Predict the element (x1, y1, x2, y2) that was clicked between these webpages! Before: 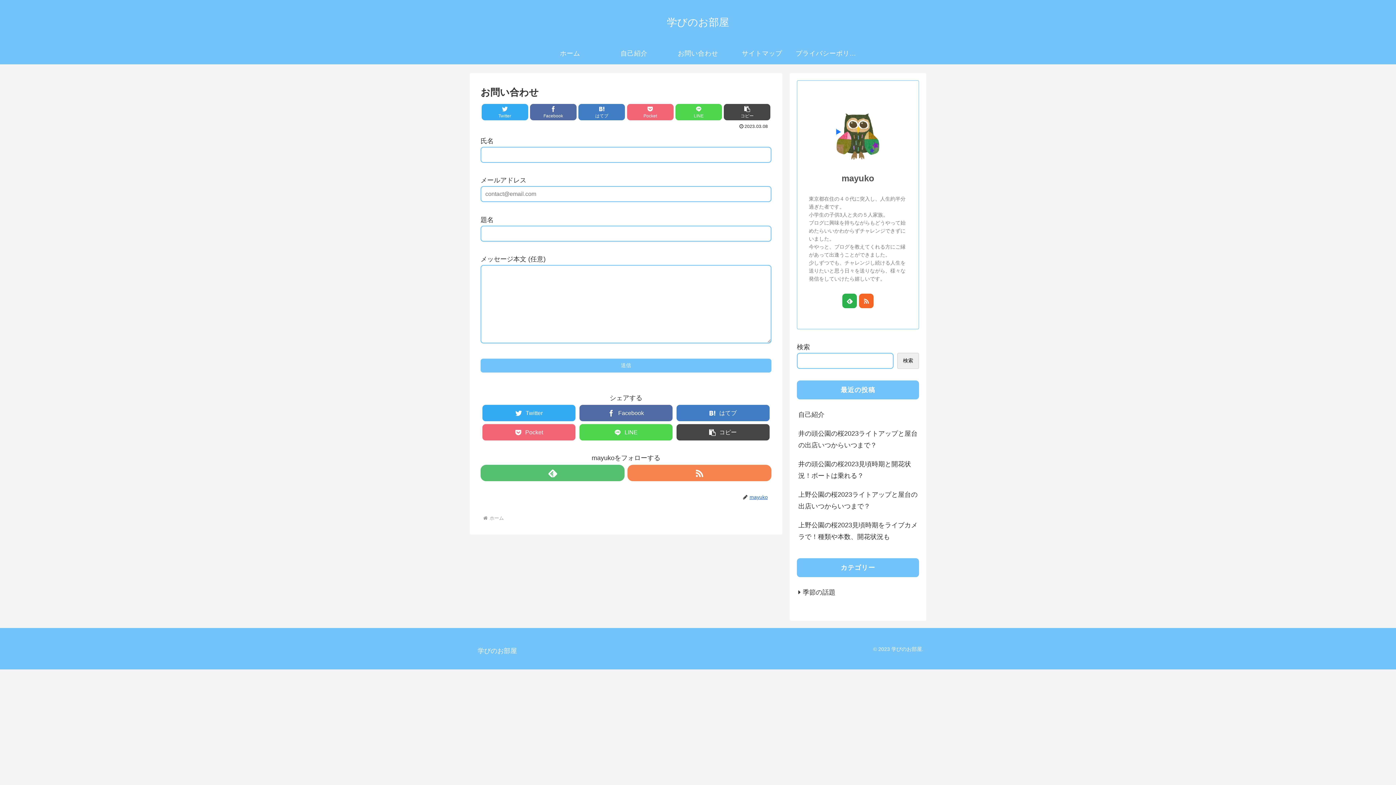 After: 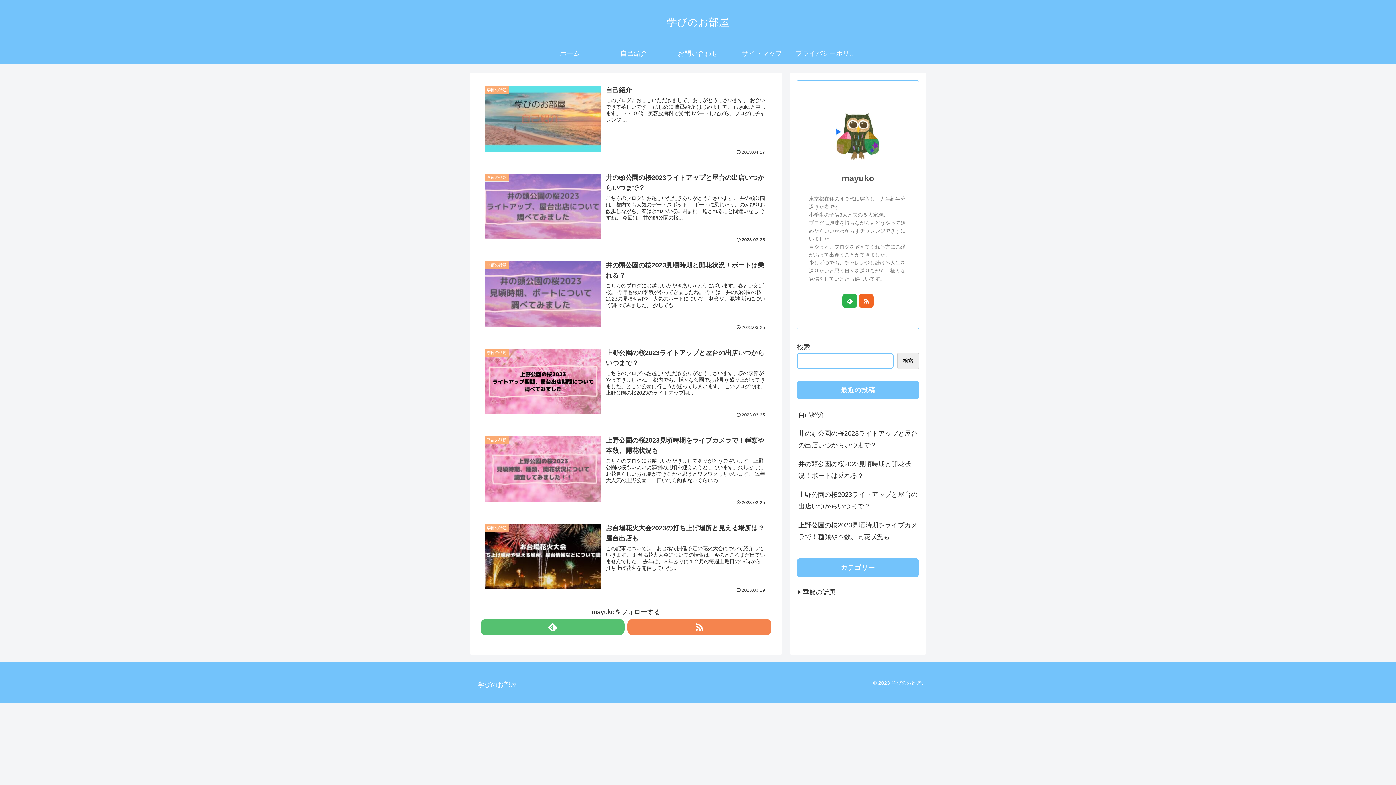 Action: label: ホーム bbox: (488, 515, 505, 520)